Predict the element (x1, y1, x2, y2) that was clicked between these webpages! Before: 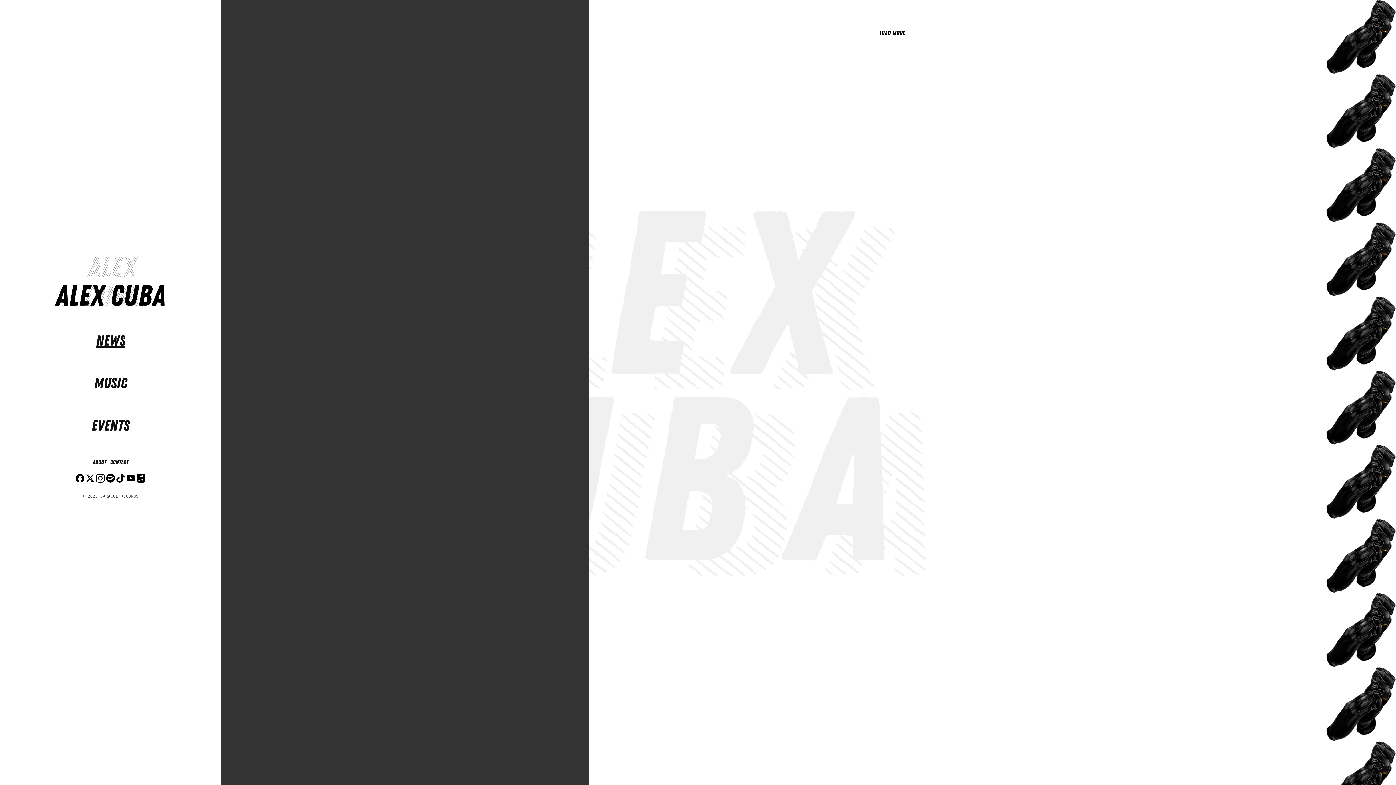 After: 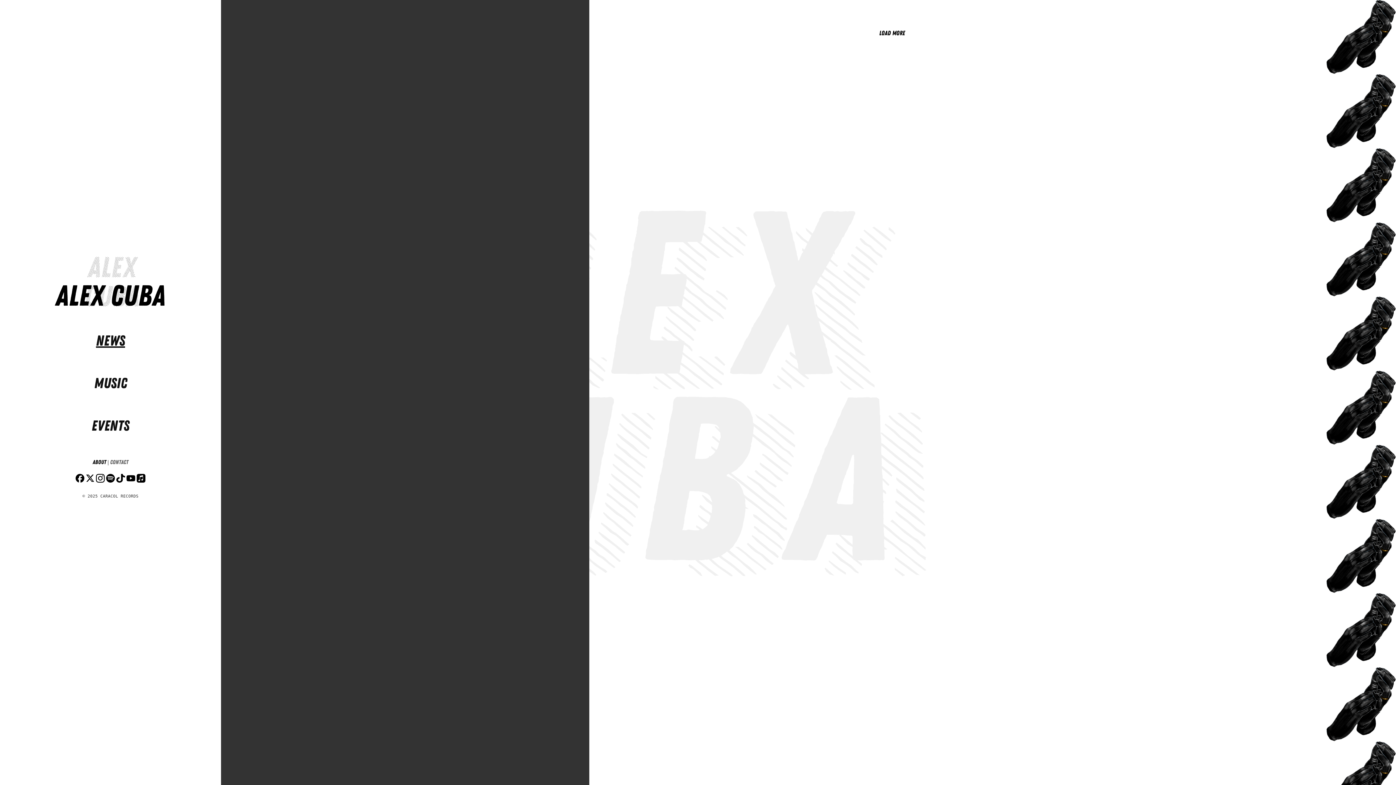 Action: label: CONTACT bbox: (110, 458, 128, 466)